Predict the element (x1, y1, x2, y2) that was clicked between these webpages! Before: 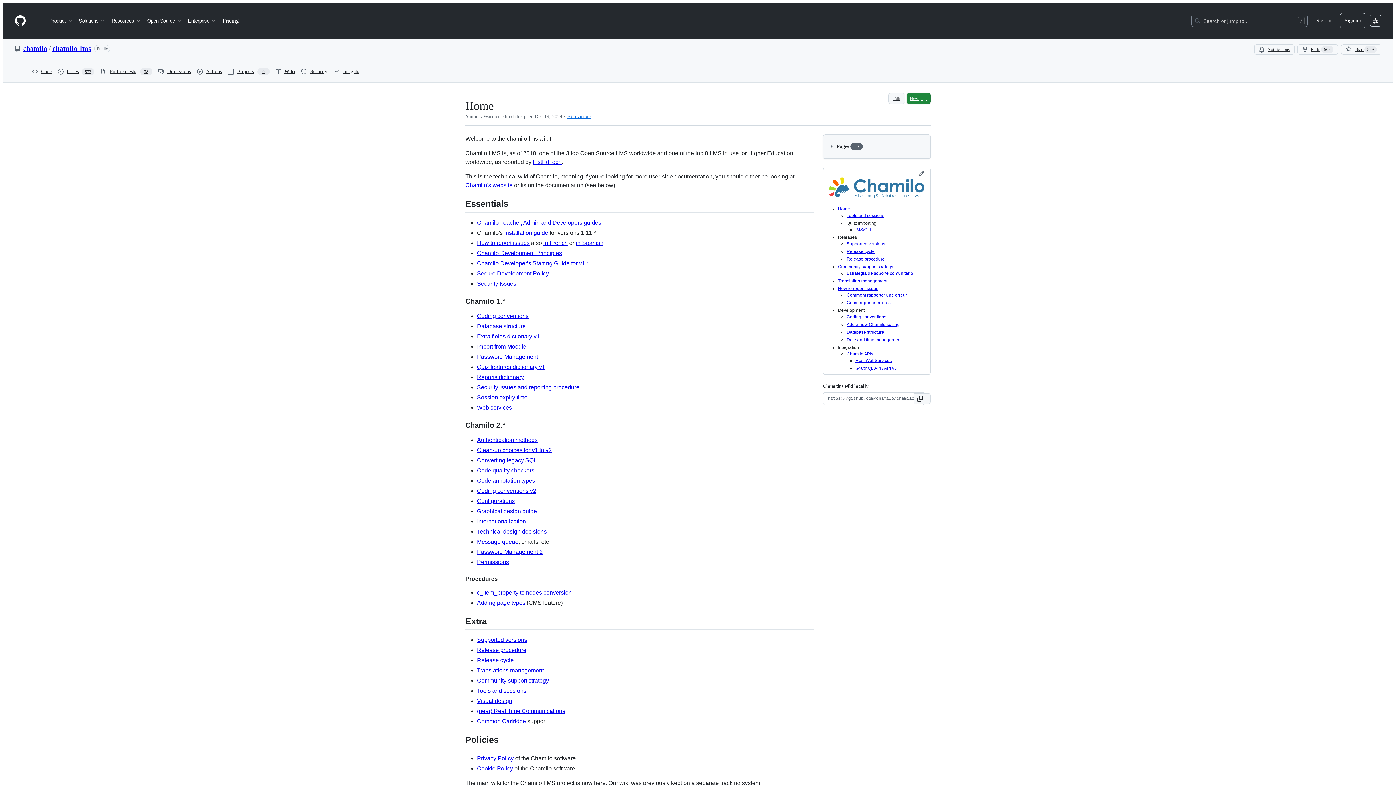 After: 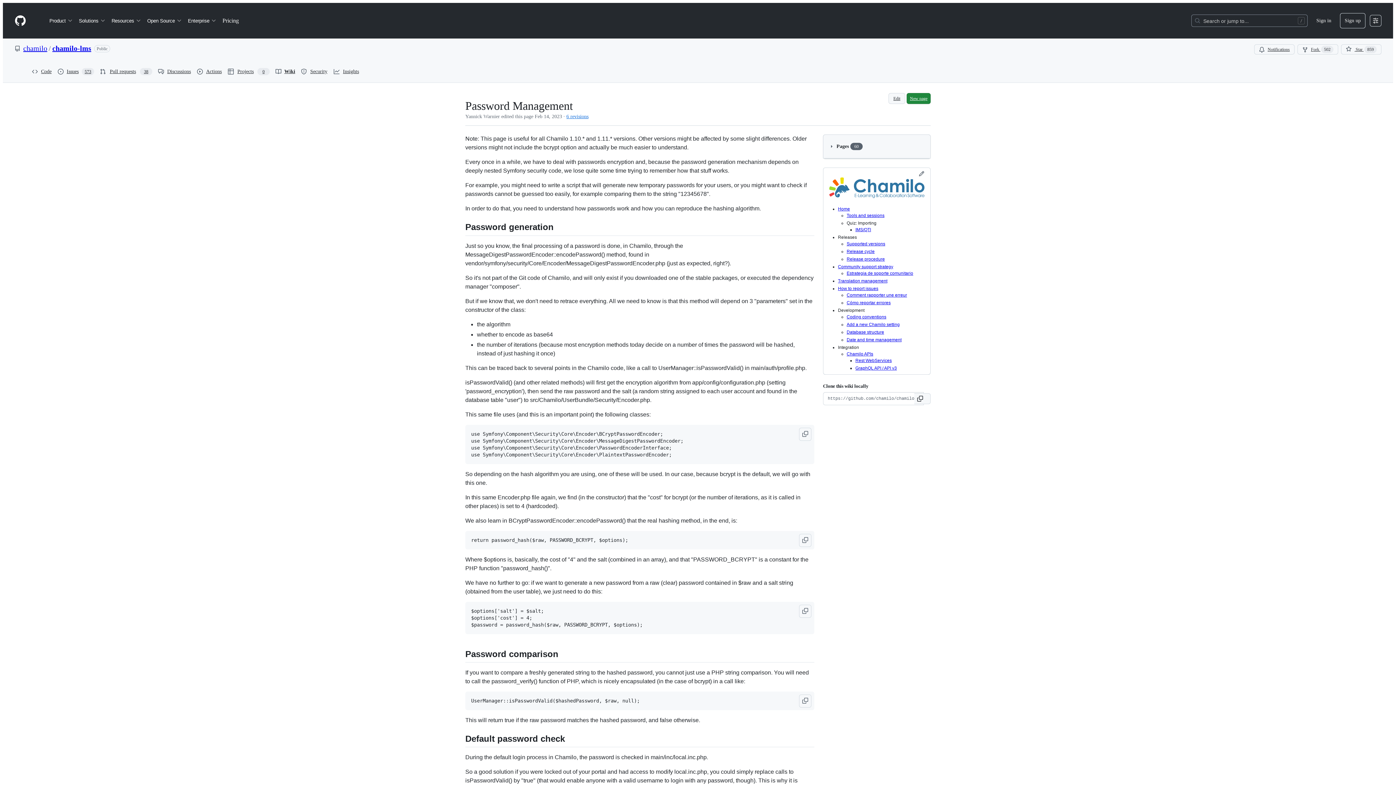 Action: label: Password Management bbox: (477, 353, 538, 359)